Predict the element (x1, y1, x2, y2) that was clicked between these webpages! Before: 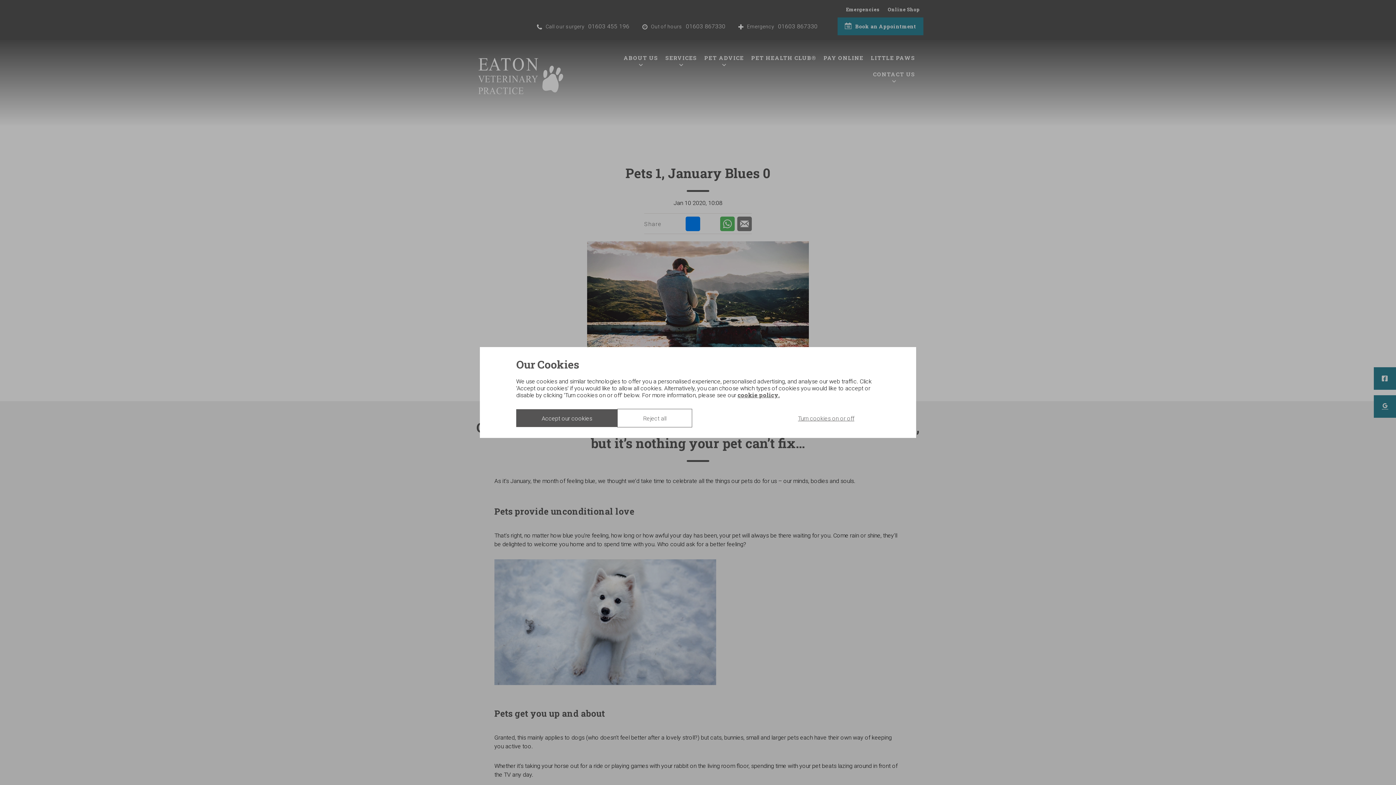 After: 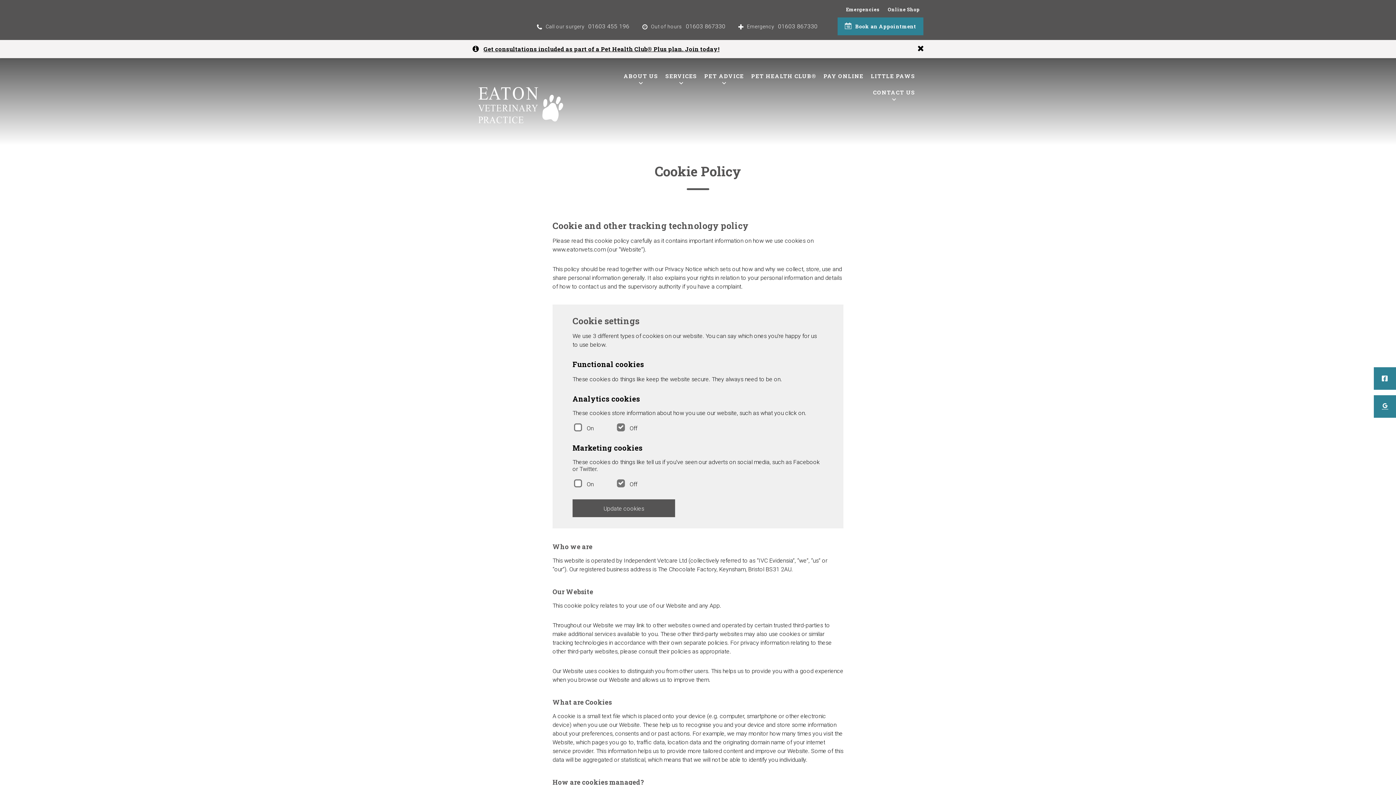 Action: label: cookie policy. bbox: (737, 391, 780, 398)